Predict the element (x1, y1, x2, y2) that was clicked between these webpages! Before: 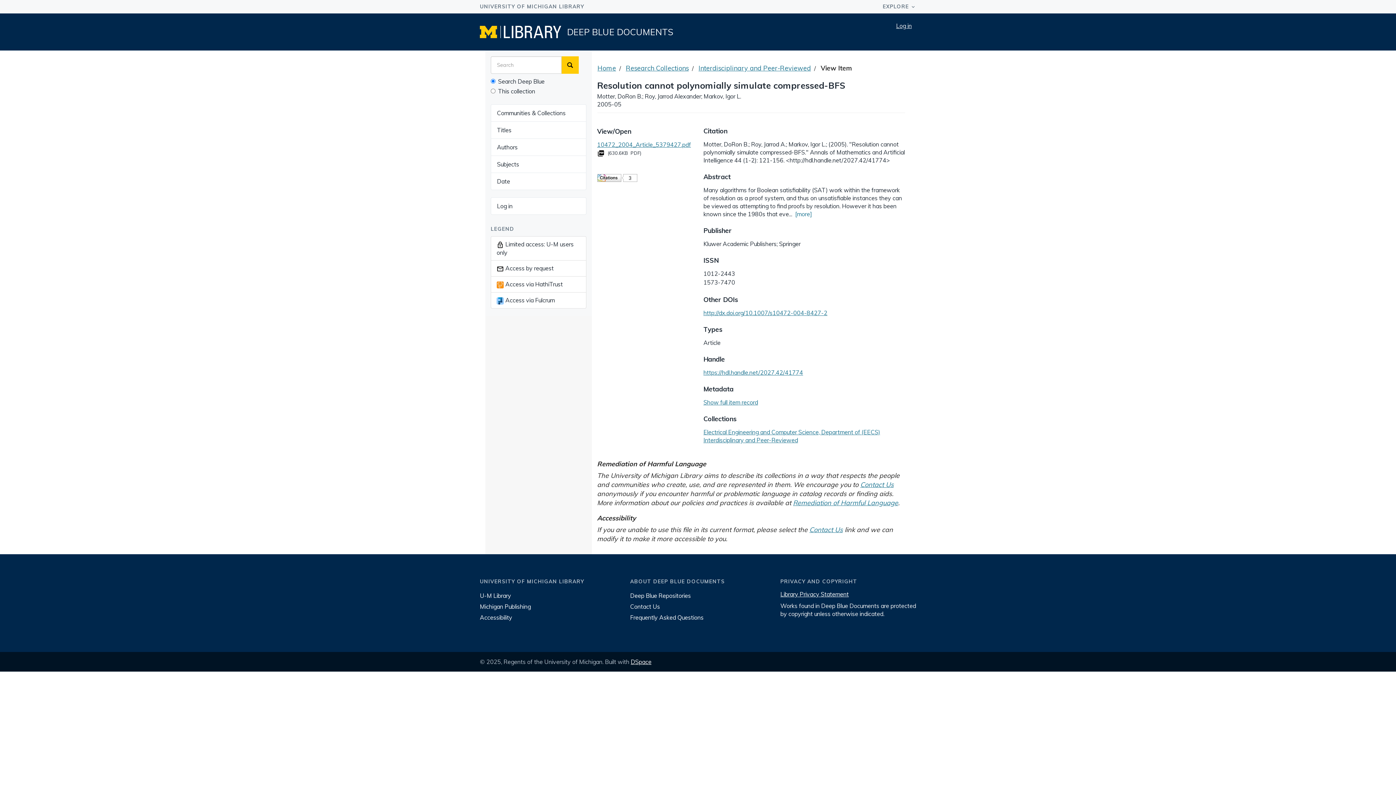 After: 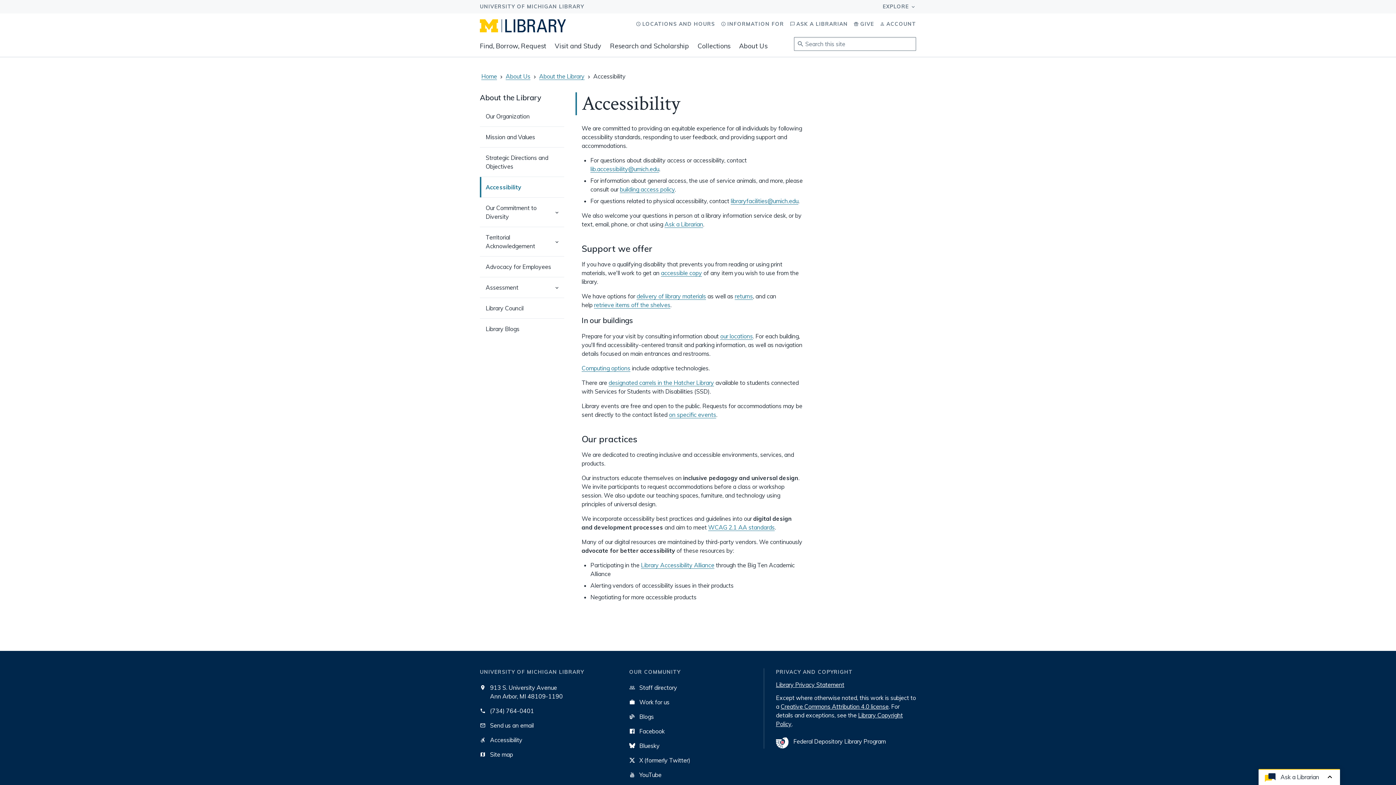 Action: label: Accessibility bbox: (480, 612, 615, 623)